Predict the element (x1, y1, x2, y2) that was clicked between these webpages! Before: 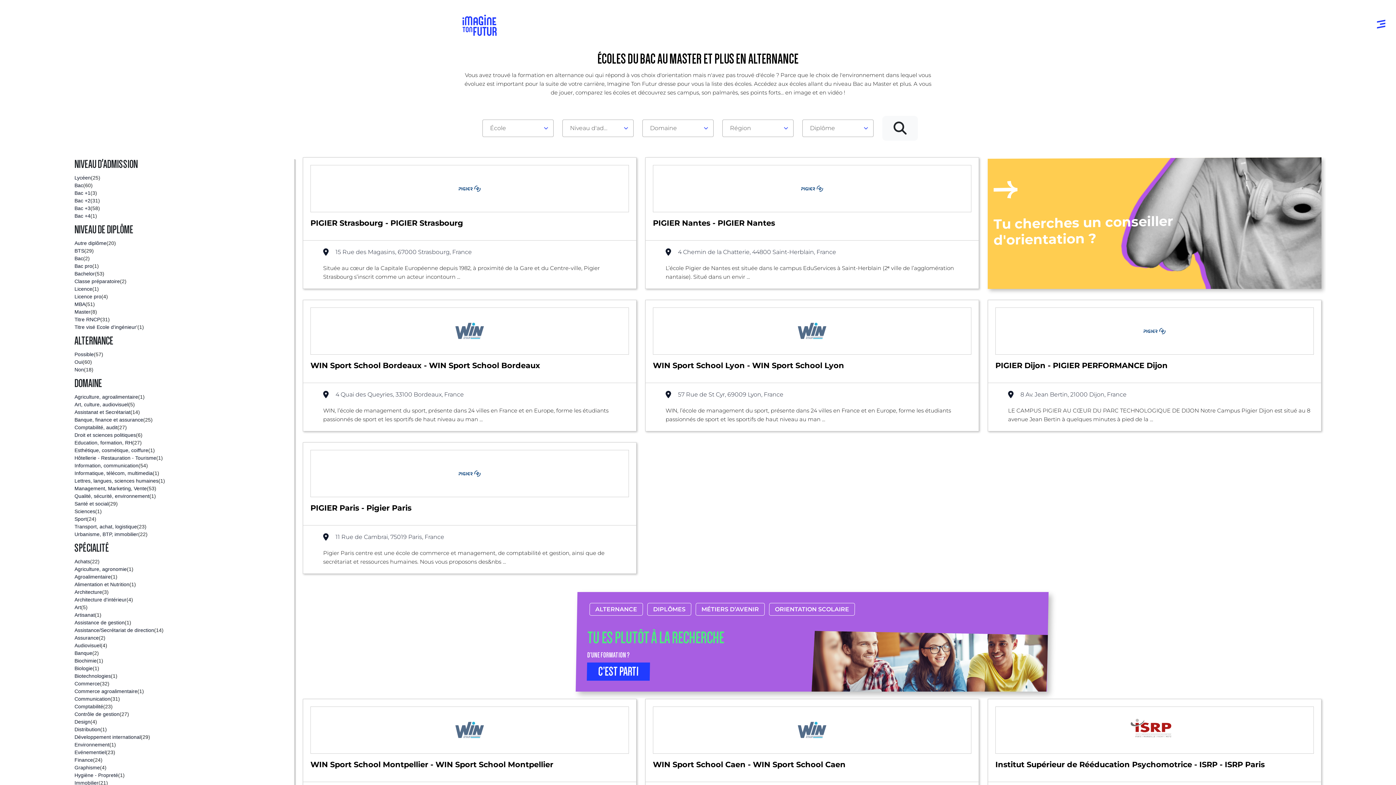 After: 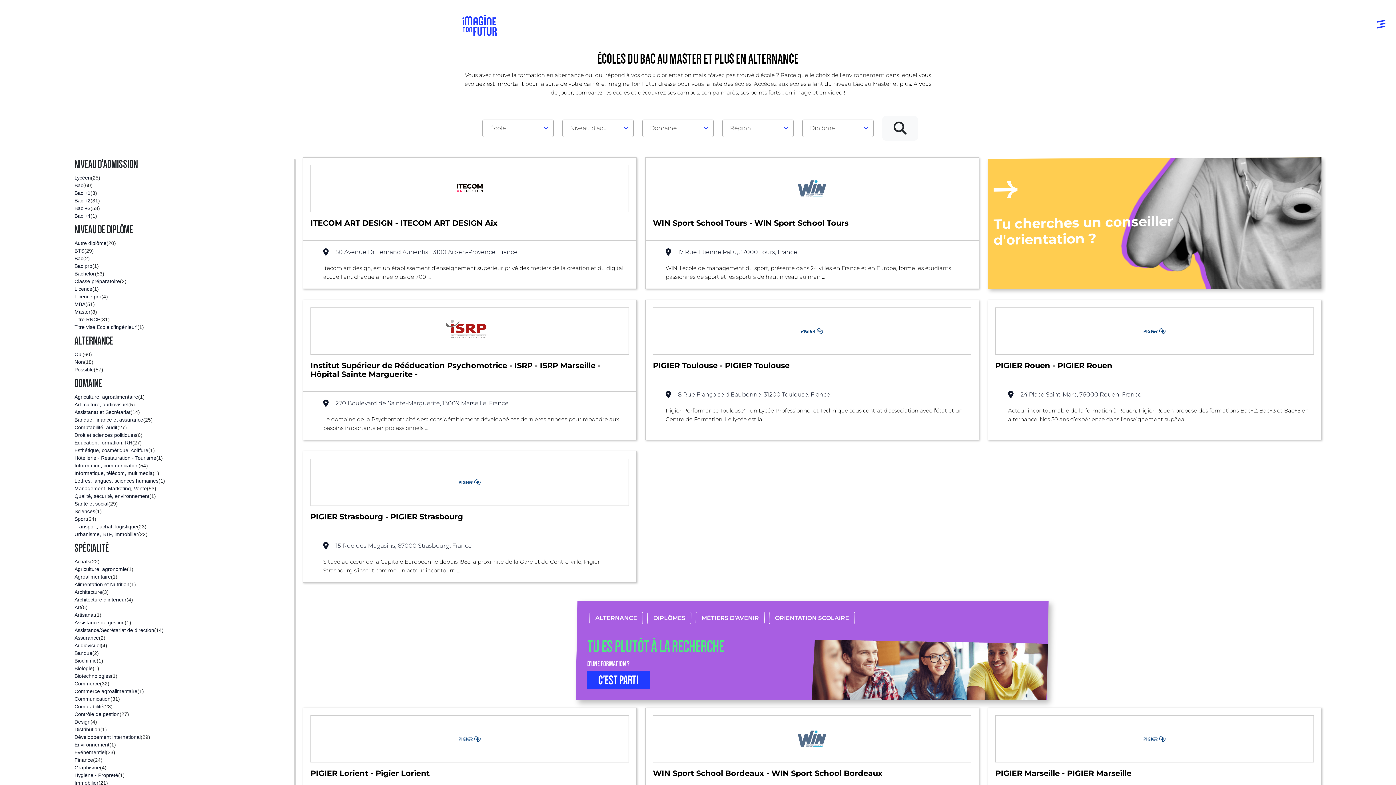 Action: bbox: (74, 262, 294, 270) label: Bac pro
(1)